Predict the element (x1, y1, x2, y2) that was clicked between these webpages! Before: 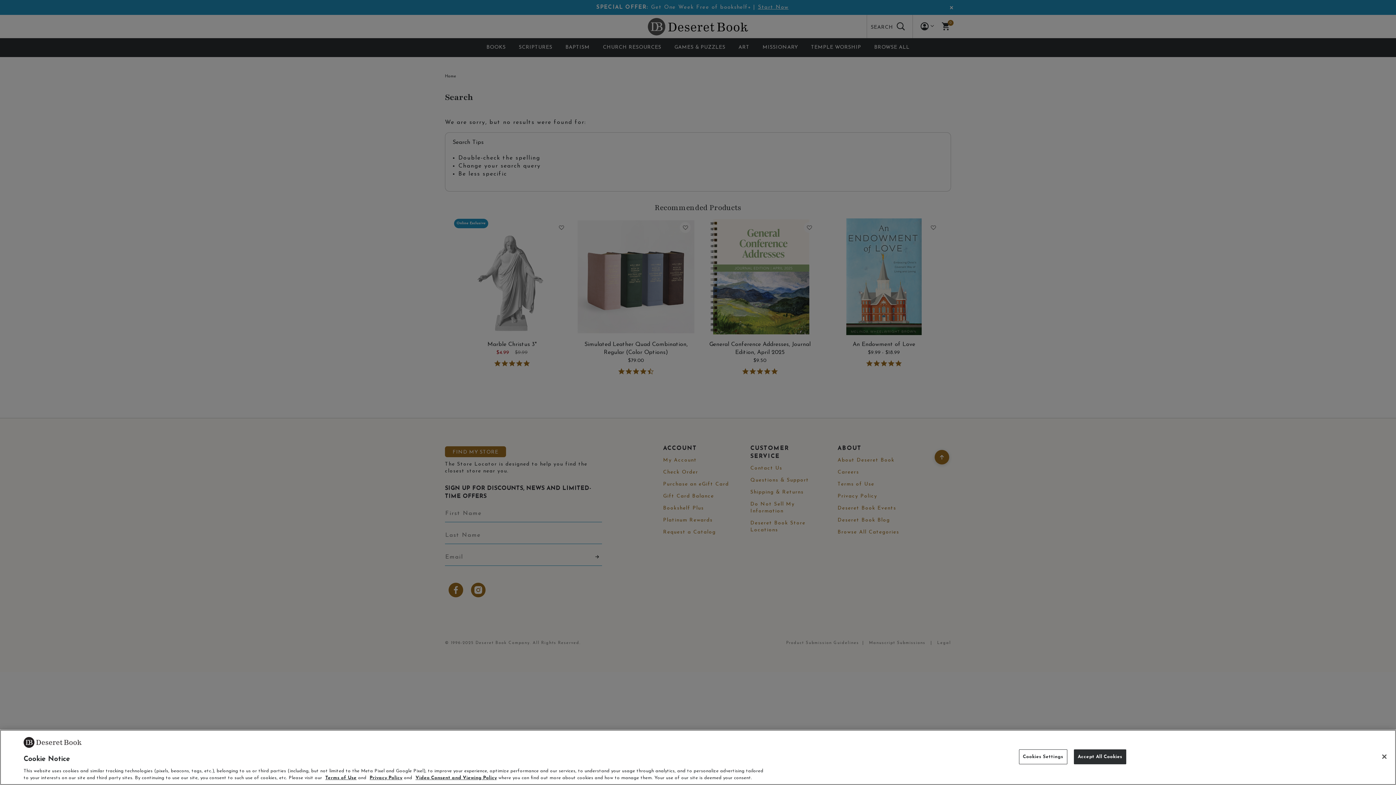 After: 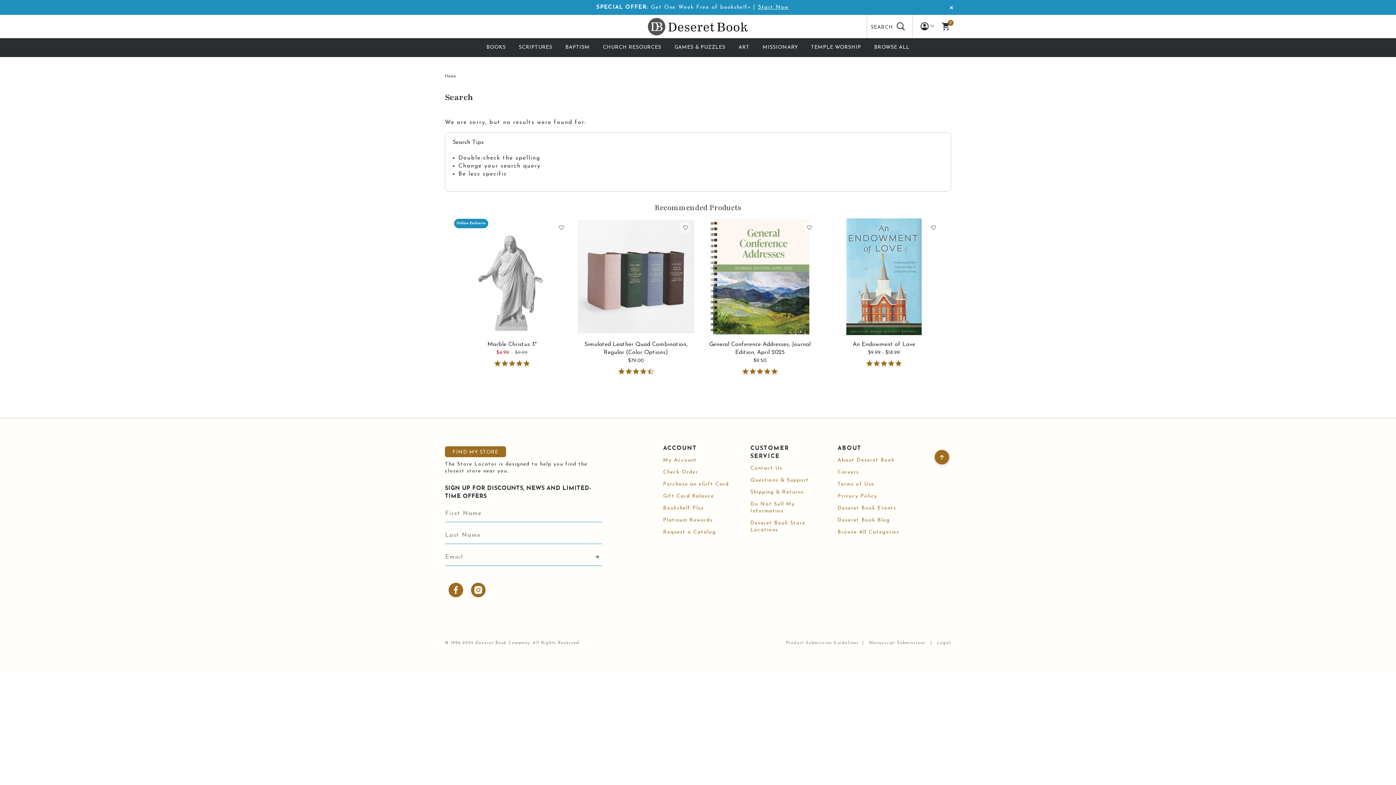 Action: label: Accept All Cookies bbox: (1074, 749, 1126, 764)